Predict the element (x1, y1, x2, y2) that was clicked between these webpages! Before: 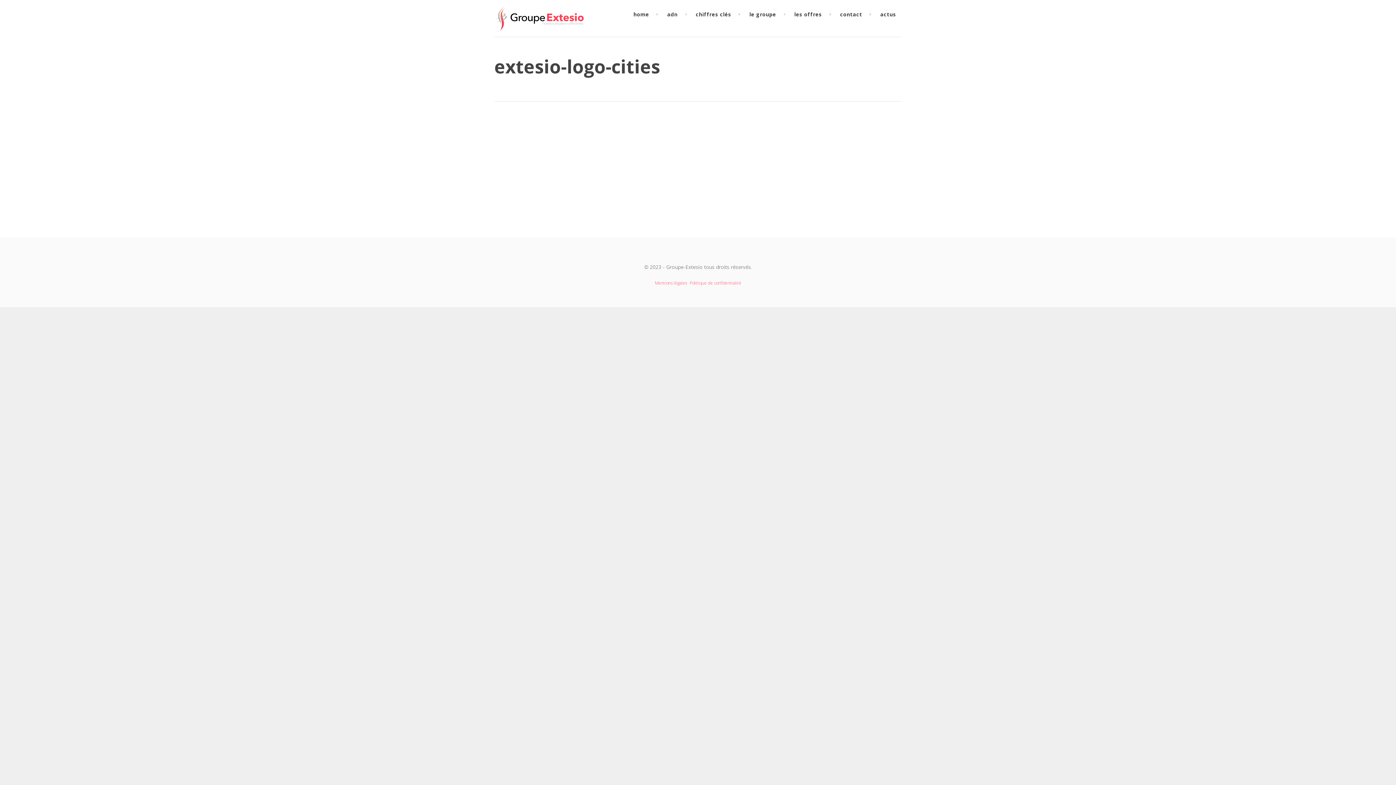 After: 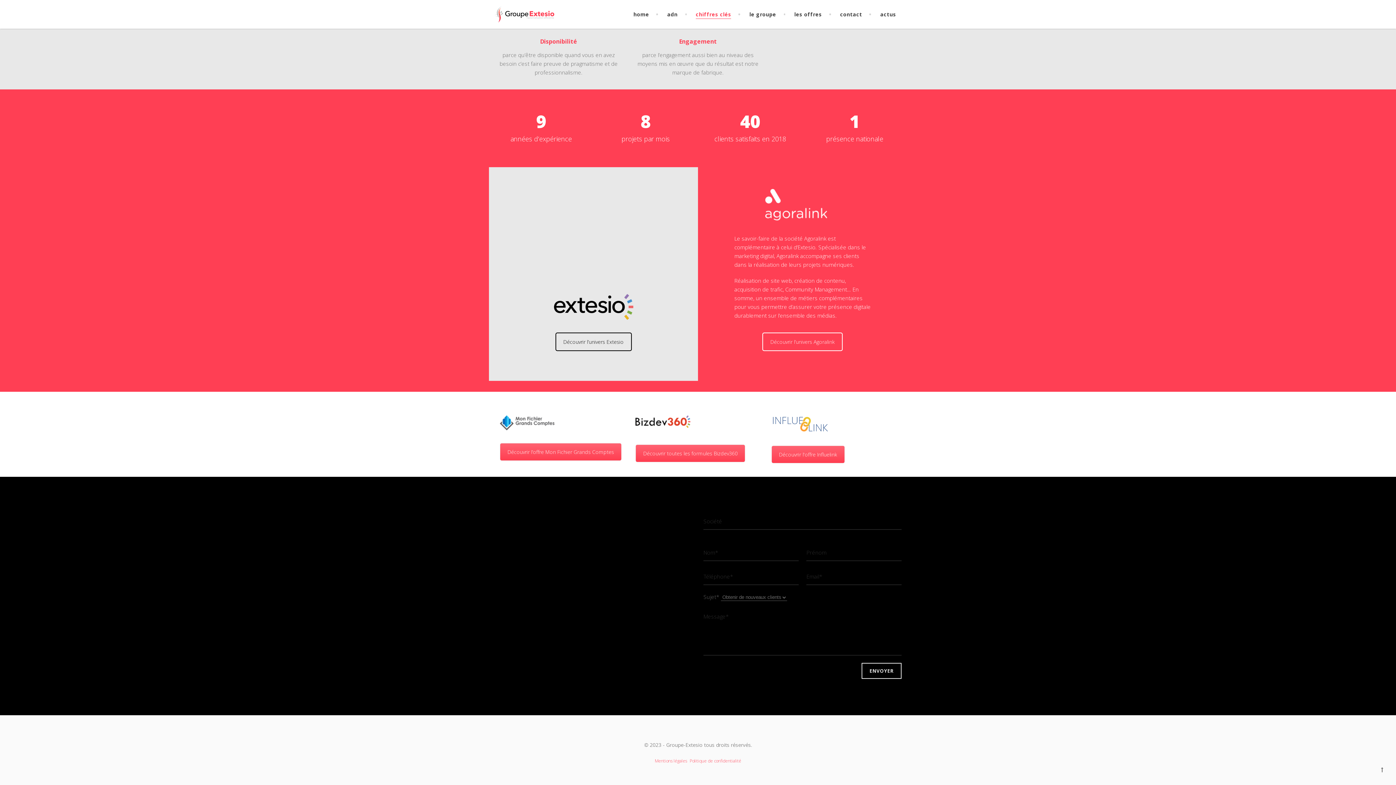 Action: label: contact bbox: (834, 9, 867, 18)